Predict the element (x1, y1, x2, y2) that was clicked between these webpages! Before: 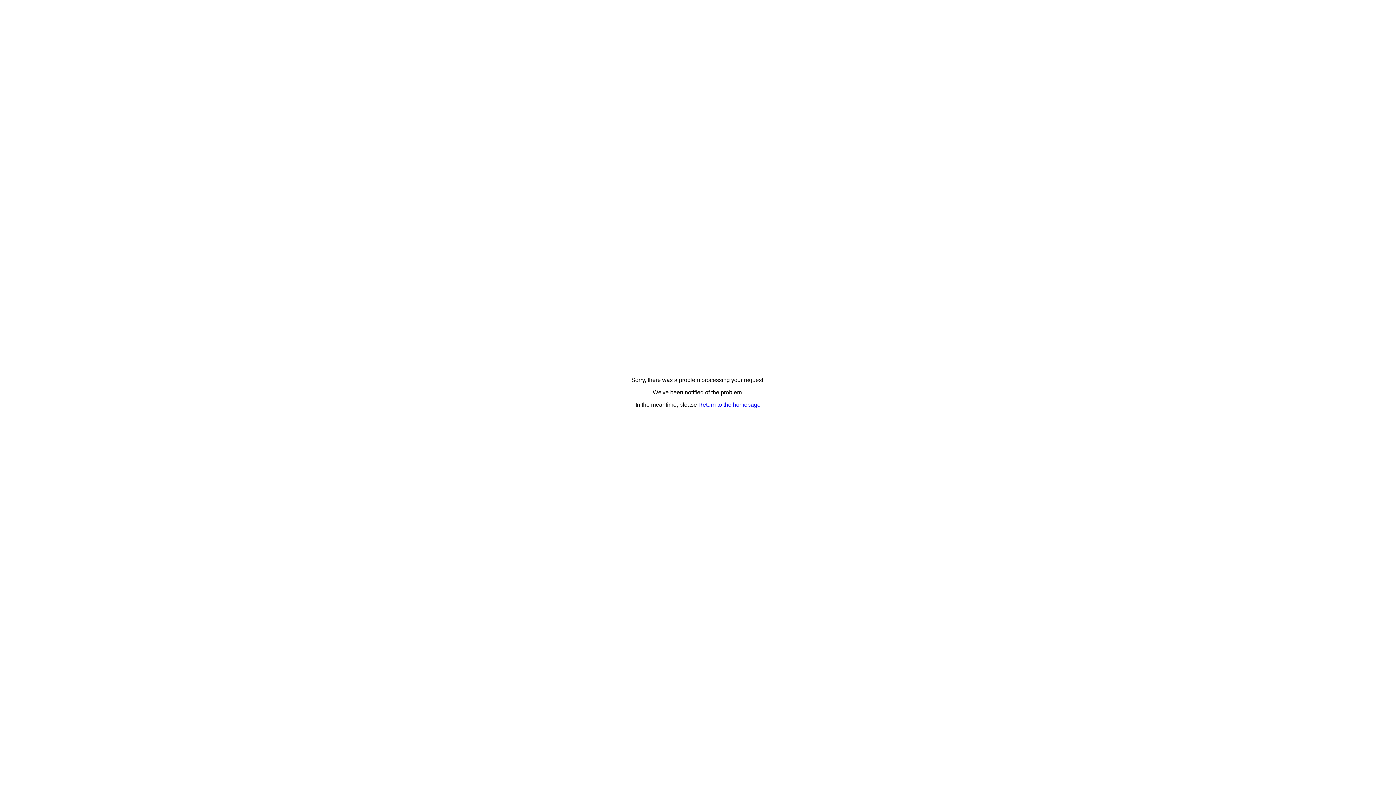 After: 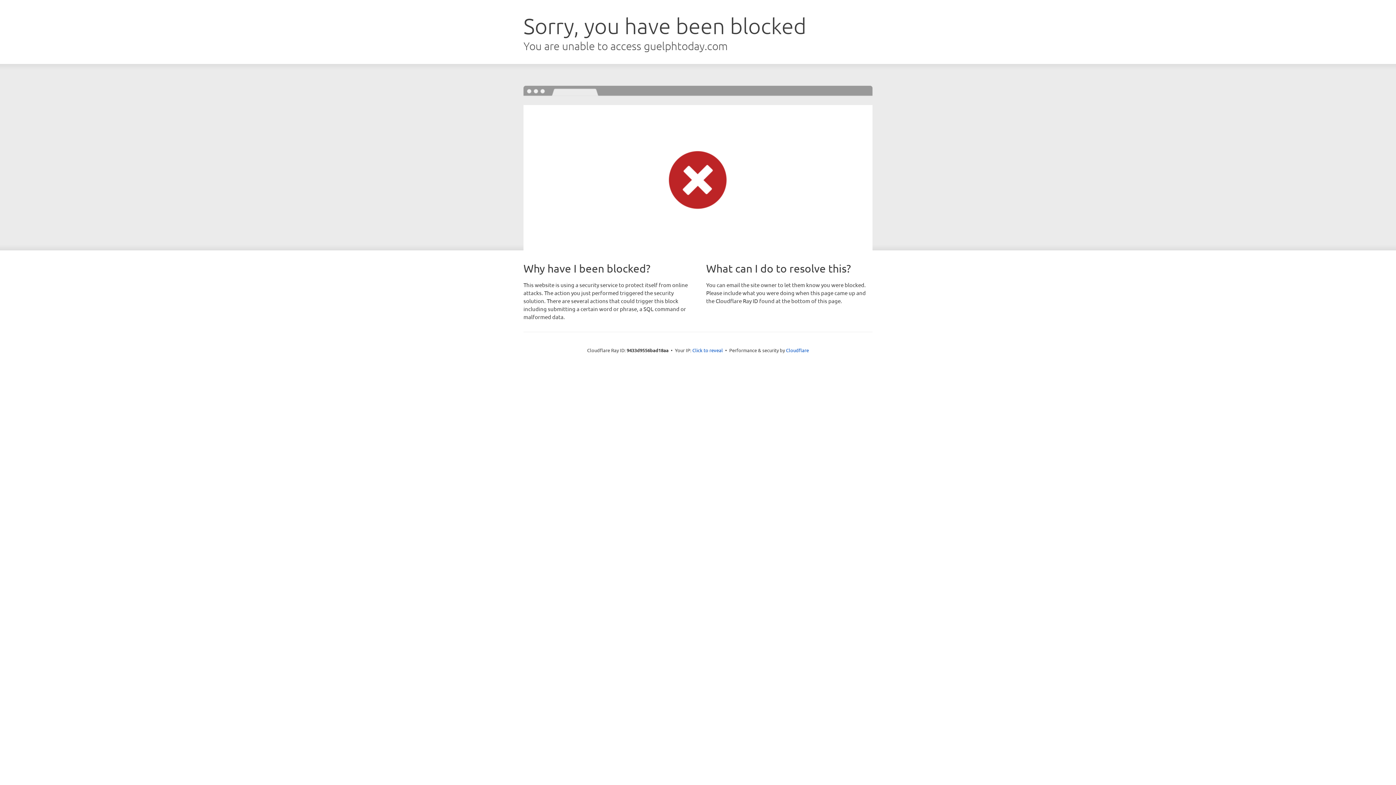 Action: label: Return to the homepage bbox: (698, 401, 760, 408)